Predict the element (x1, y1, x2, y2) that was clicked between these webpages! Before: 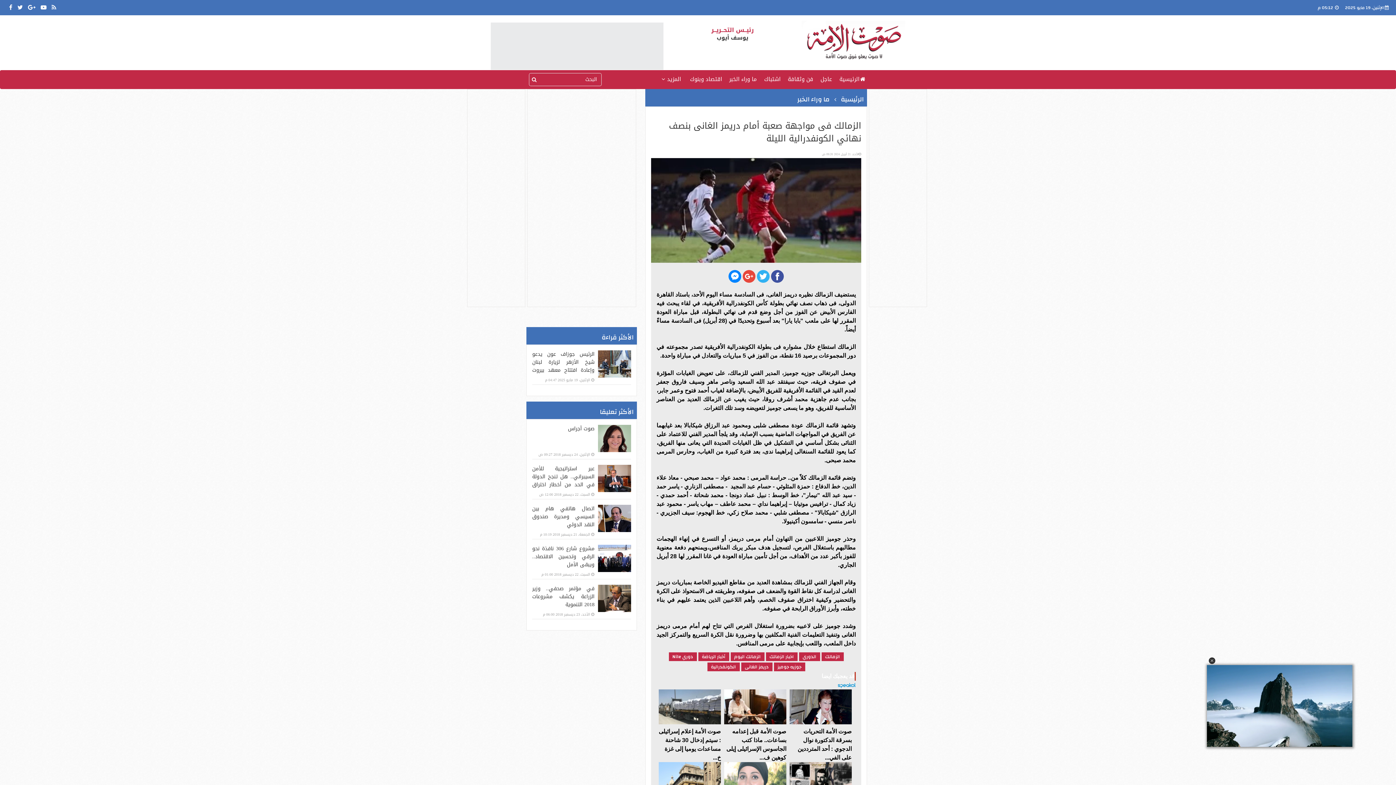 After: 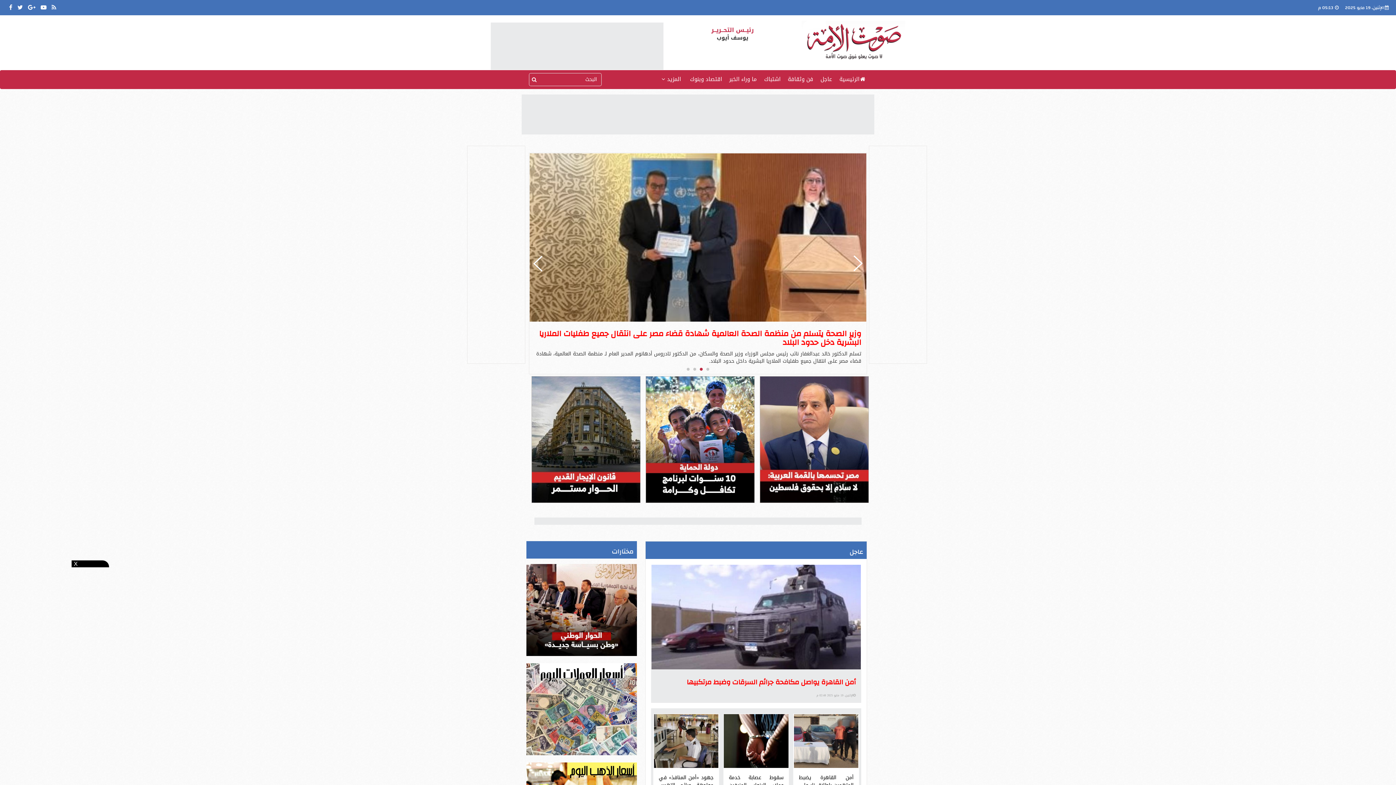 Action: label: الرئيسية bbox: (839, 74, 865, 84)